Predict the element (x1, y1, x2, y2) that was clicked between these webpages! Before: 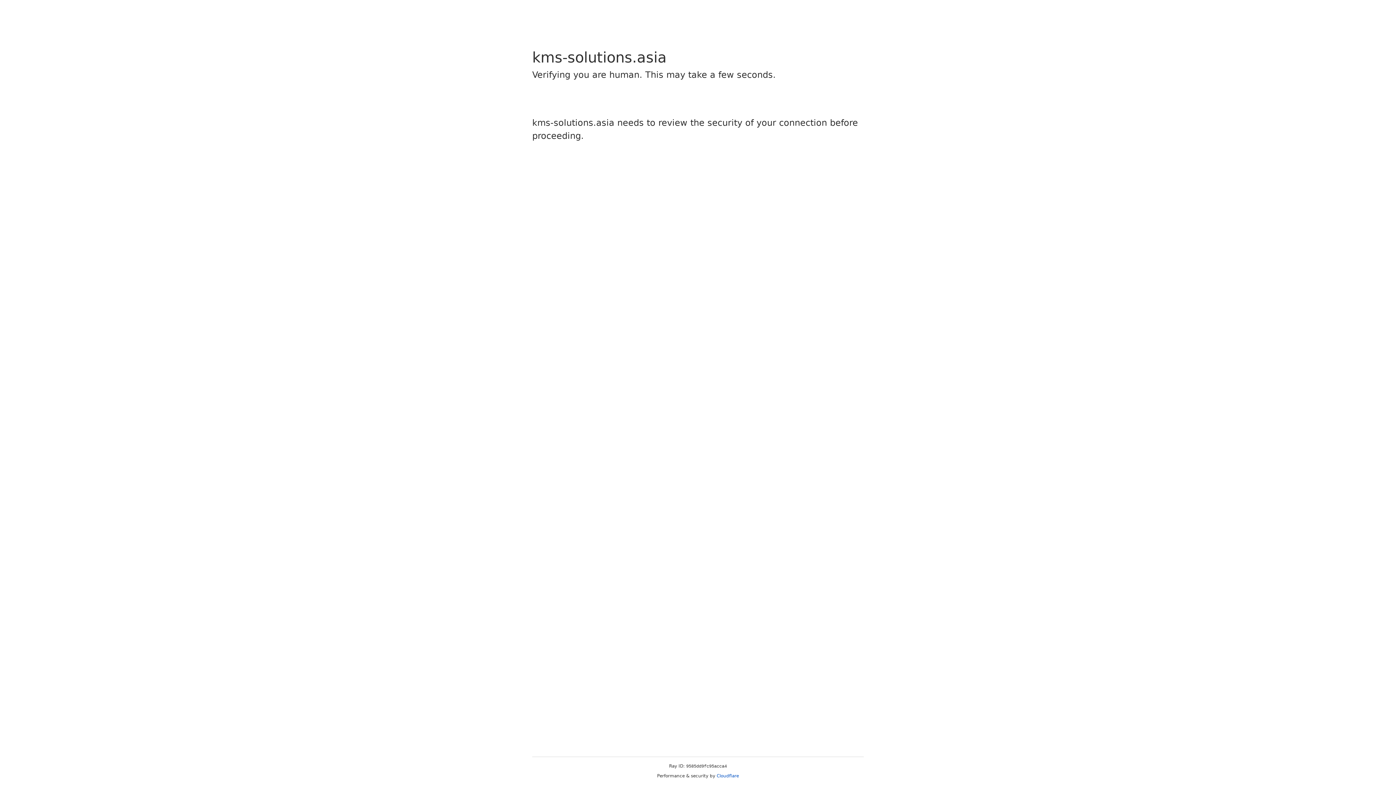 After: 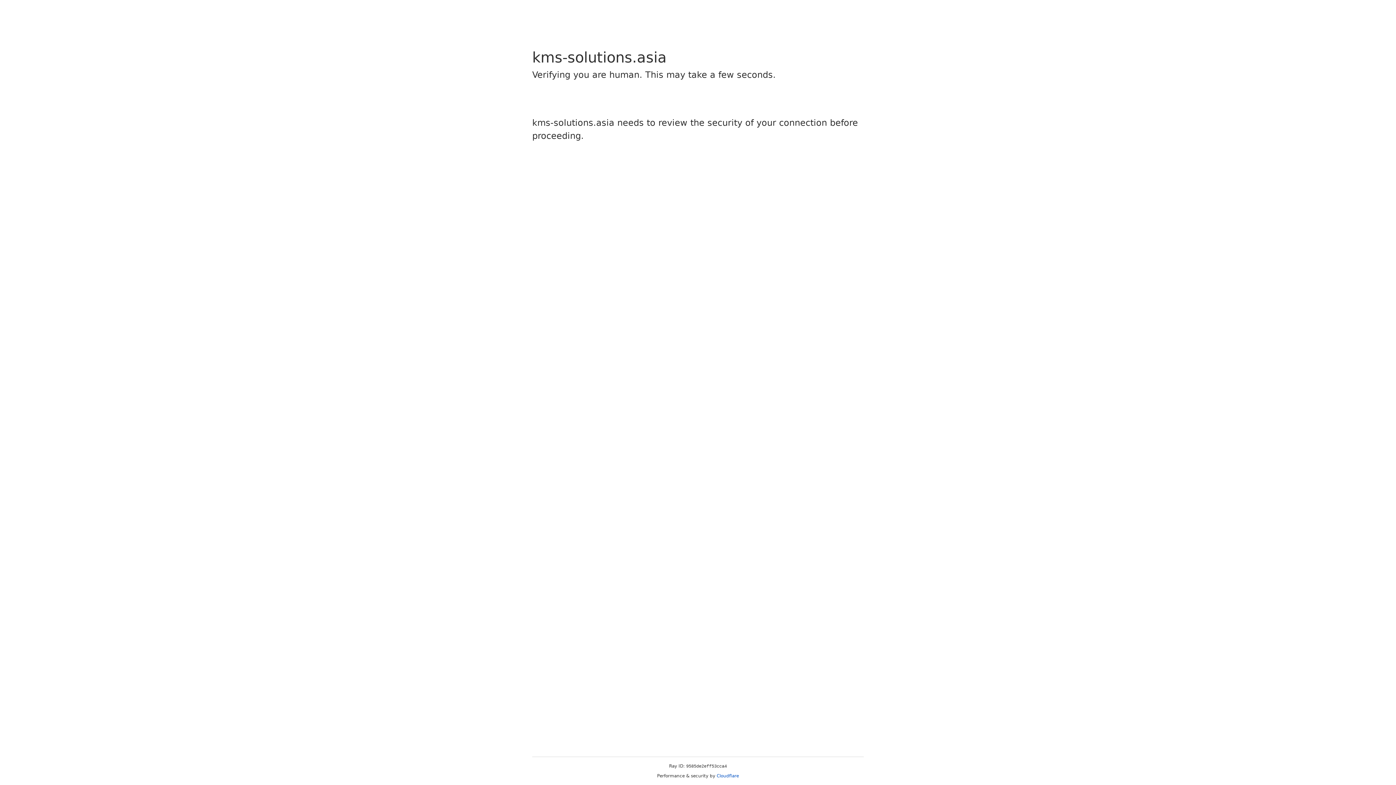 Action: bbox: (716, 773, 739, 778) label: Cloudflare